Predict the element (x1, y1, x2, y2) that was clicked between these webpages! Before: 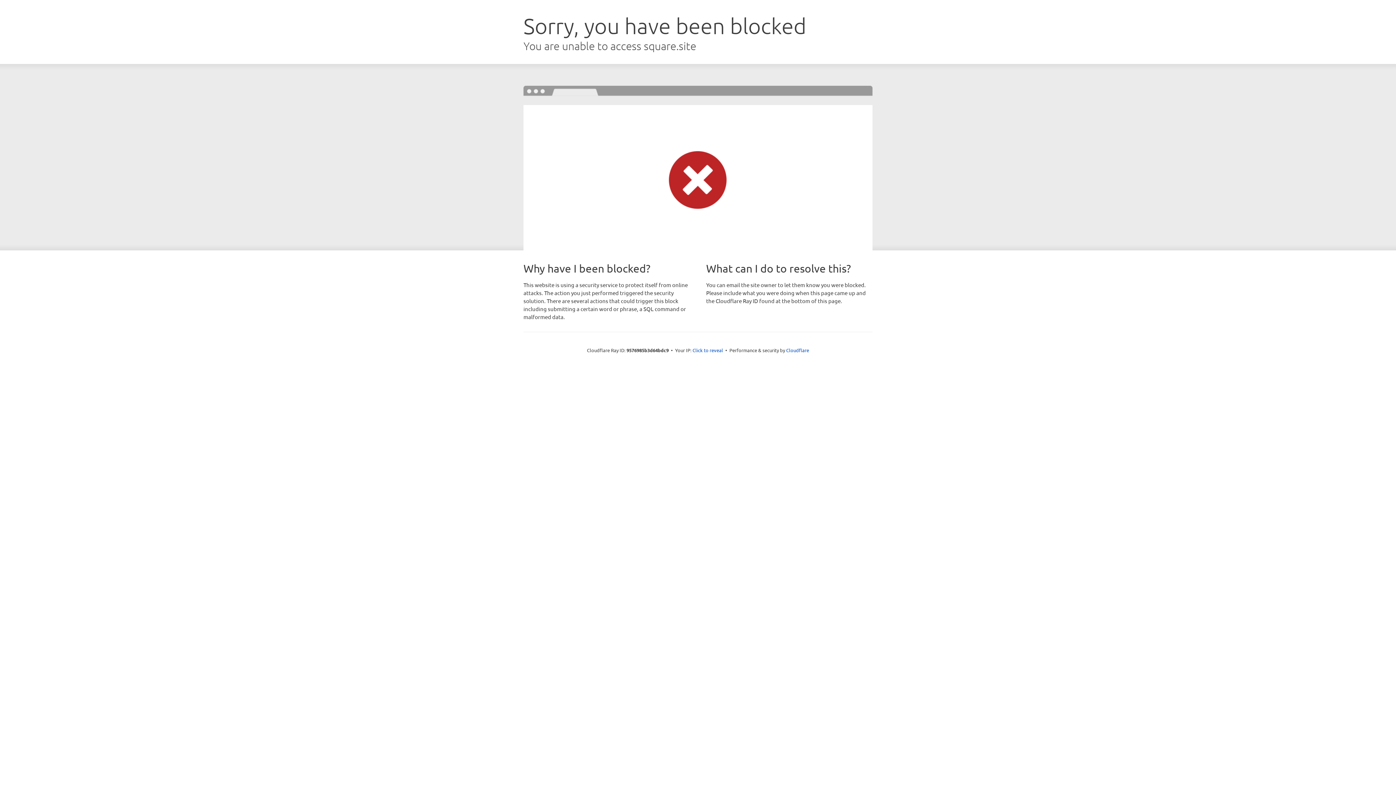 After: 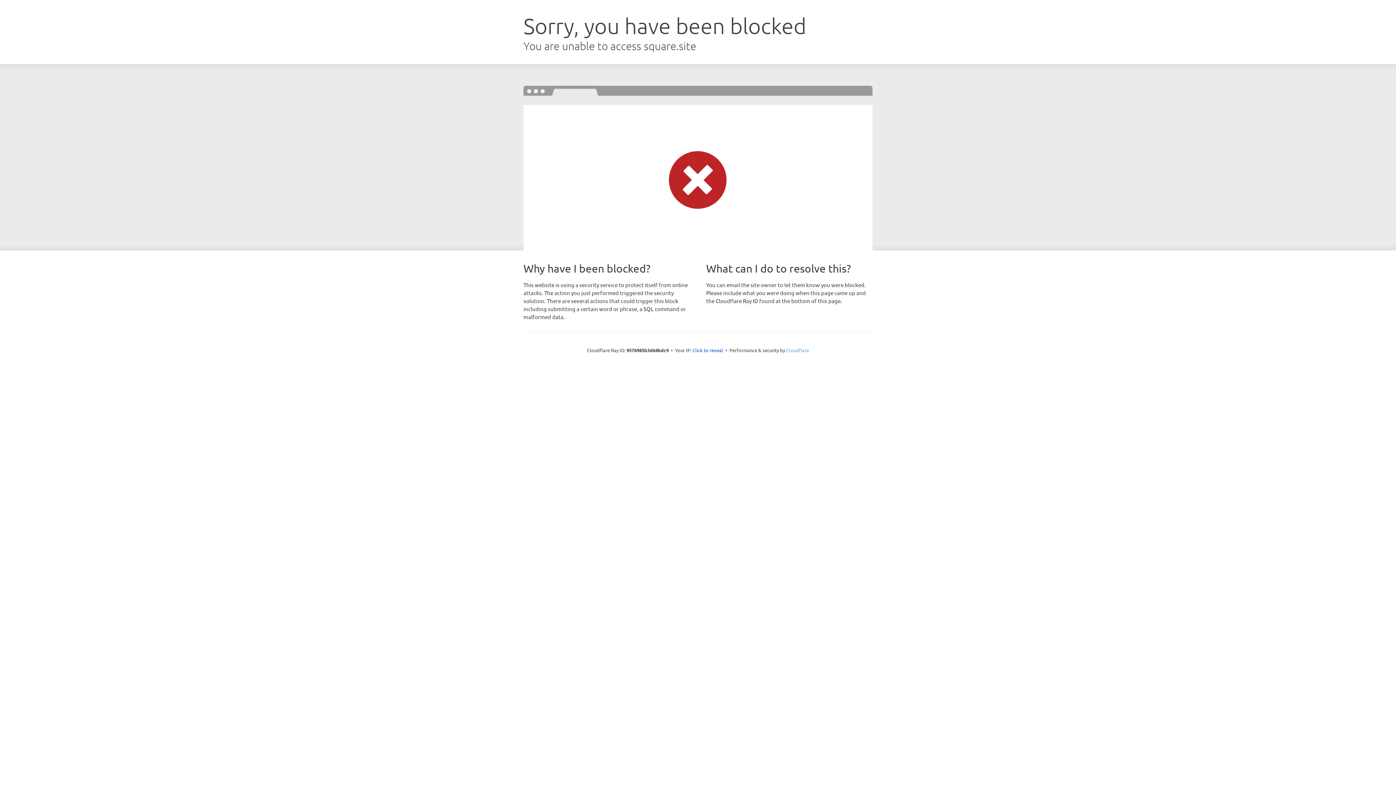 Action: label: Cloudflare bbox: (786, 347, 809, 353)